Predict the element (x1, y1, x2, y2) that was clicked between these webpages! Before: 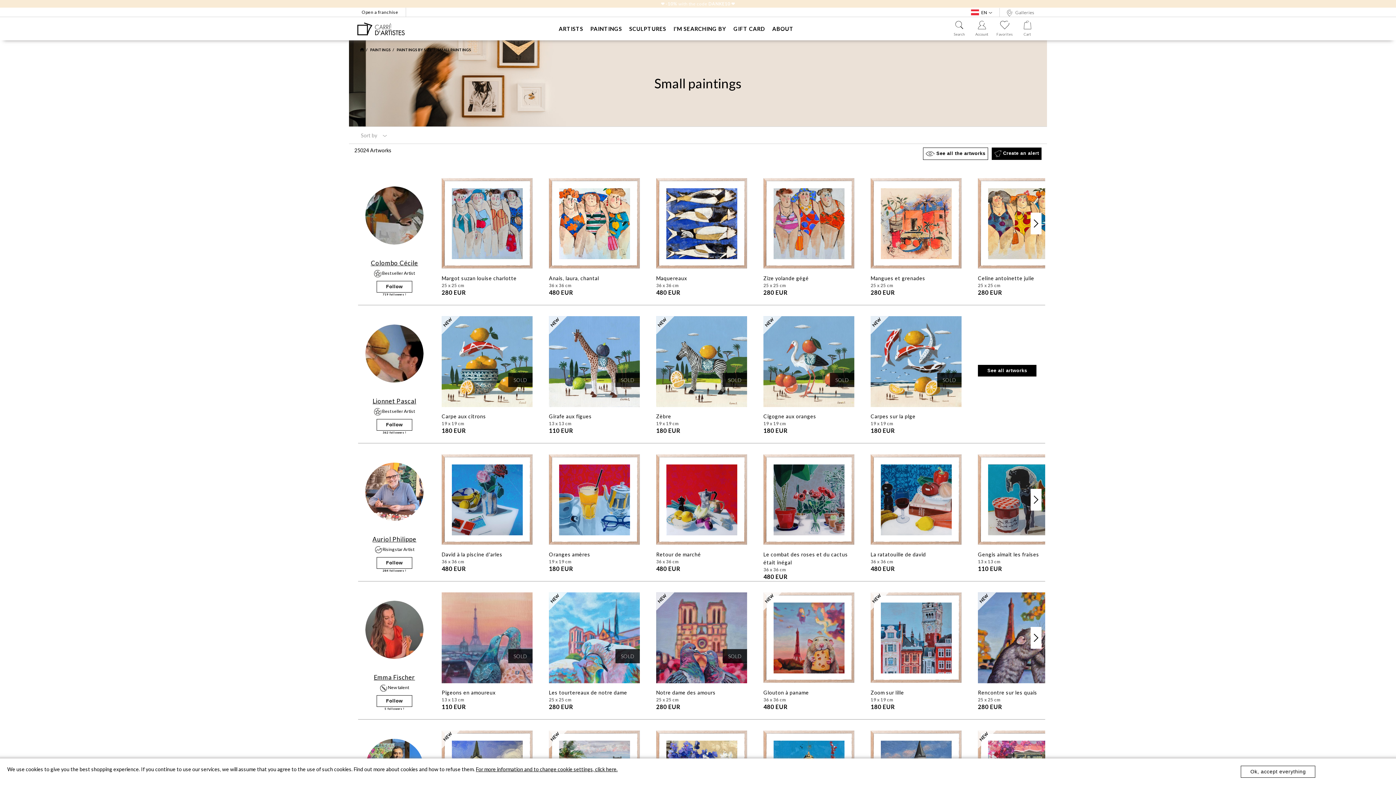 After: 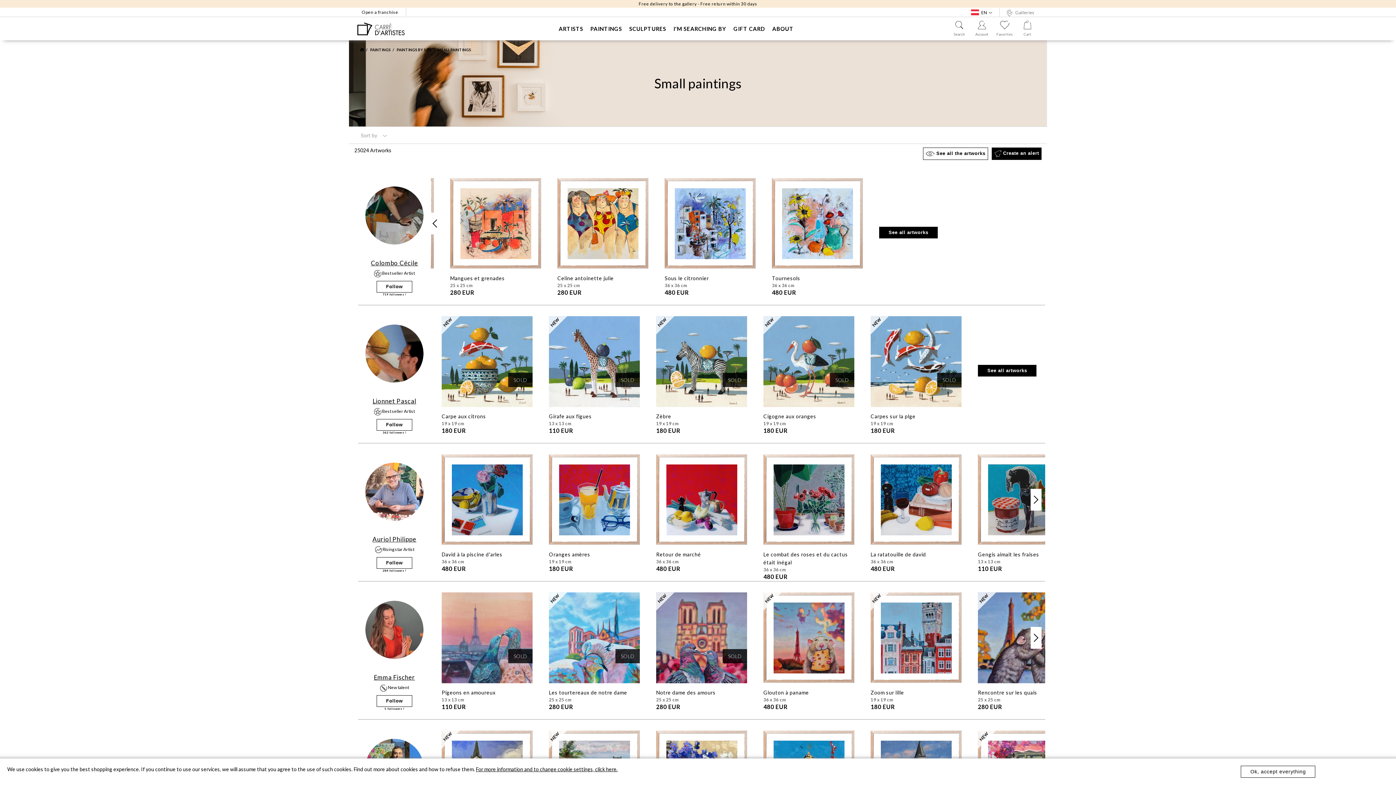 Action: bbox: (1030, 212, 1041, 234) label: Next slide